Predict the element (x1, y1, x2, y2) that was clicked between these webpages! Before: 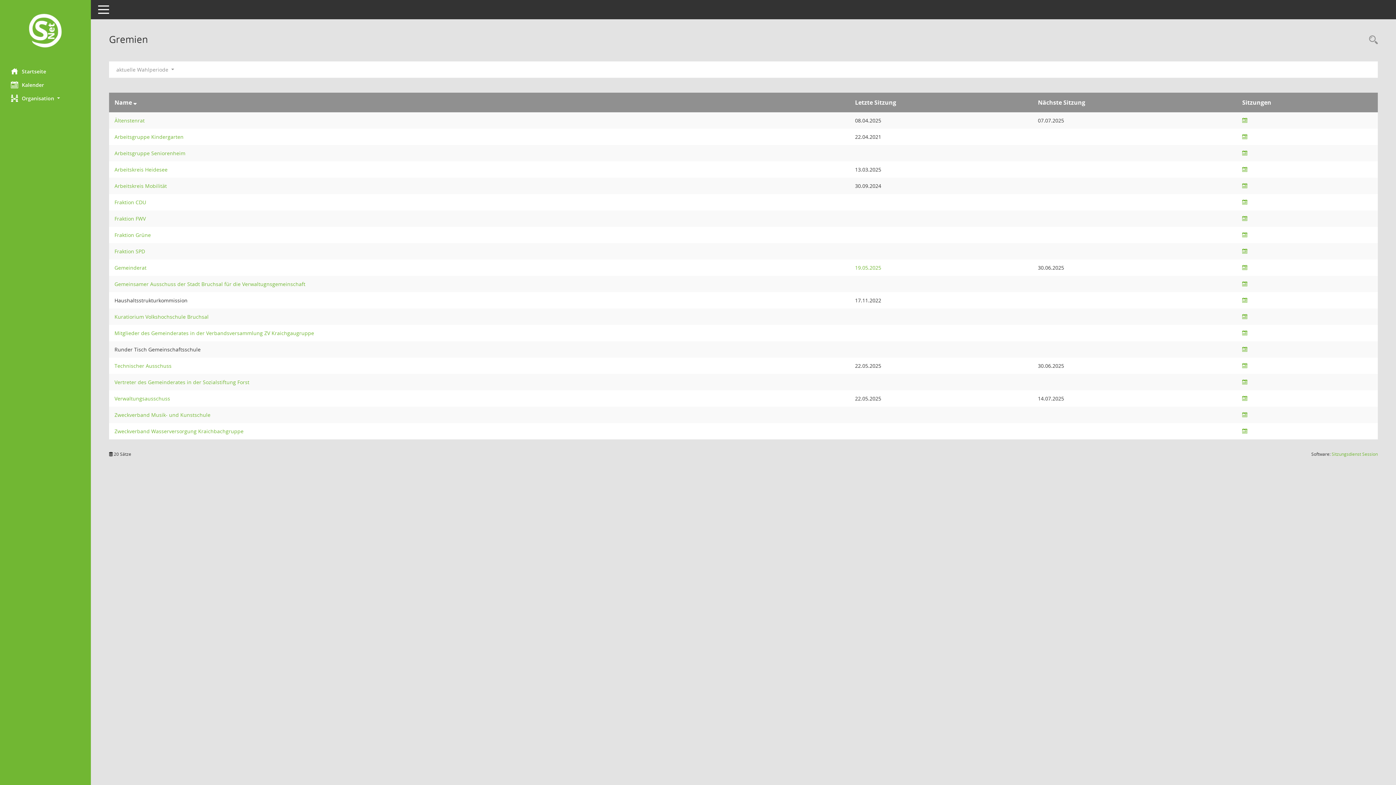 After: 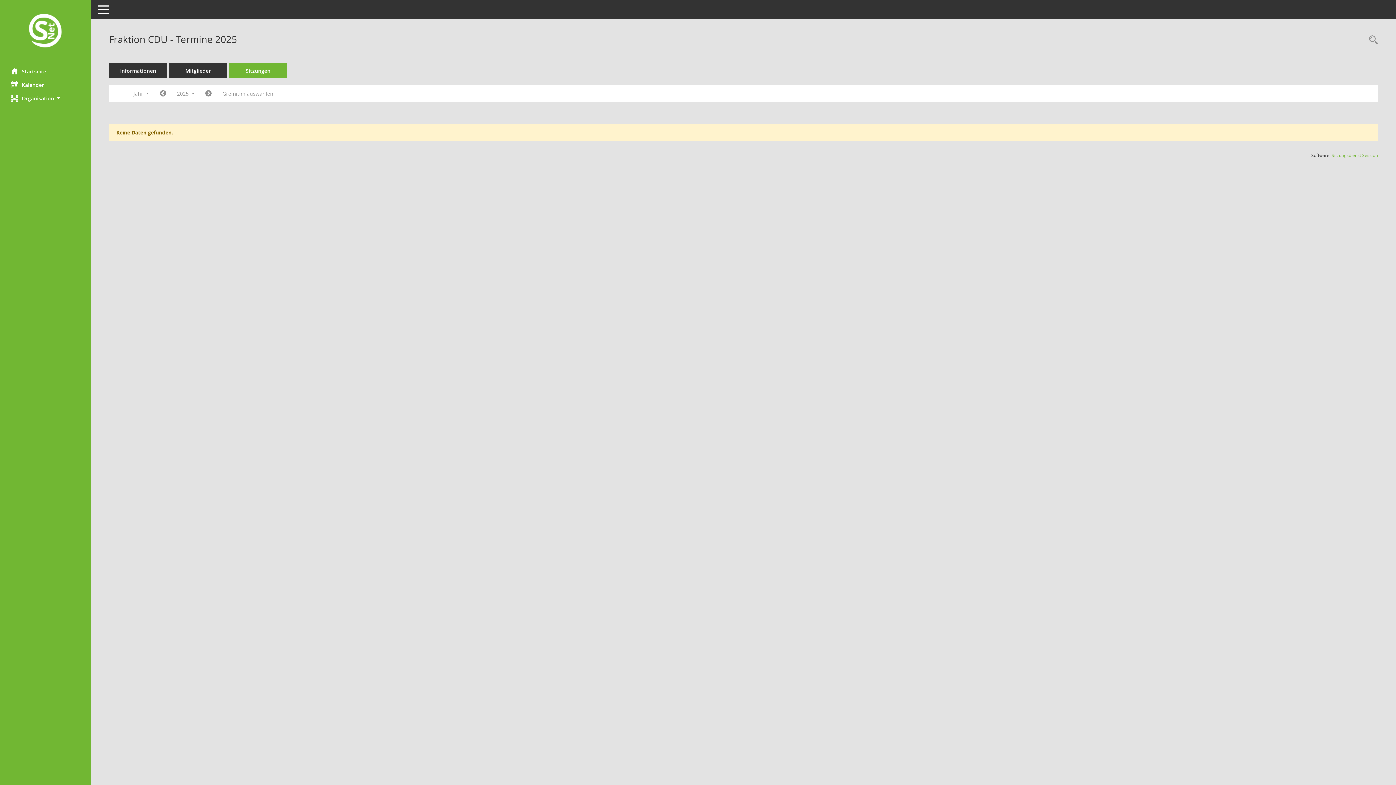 Action: label: Sitzungsliste anzeigen bbox: (1242, 198, 1247, 205)